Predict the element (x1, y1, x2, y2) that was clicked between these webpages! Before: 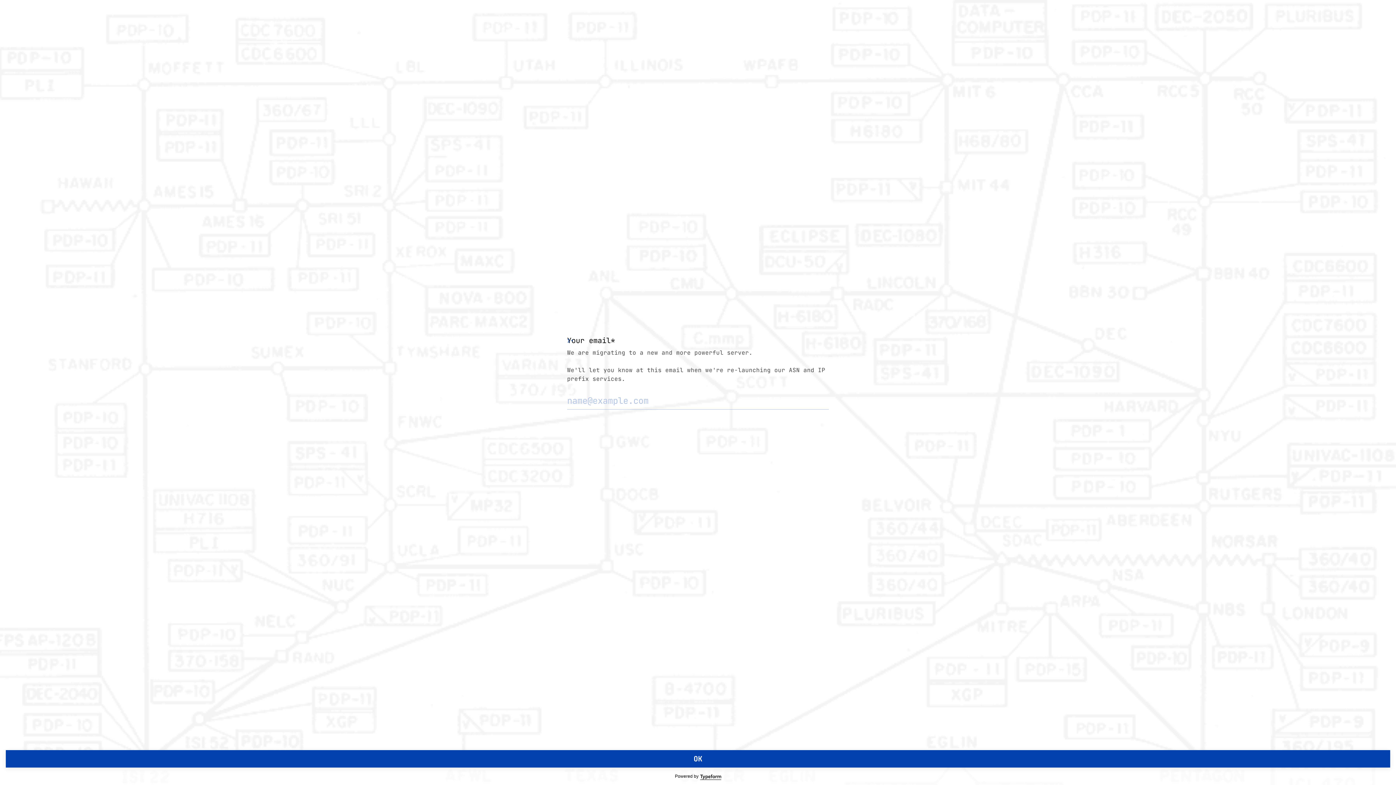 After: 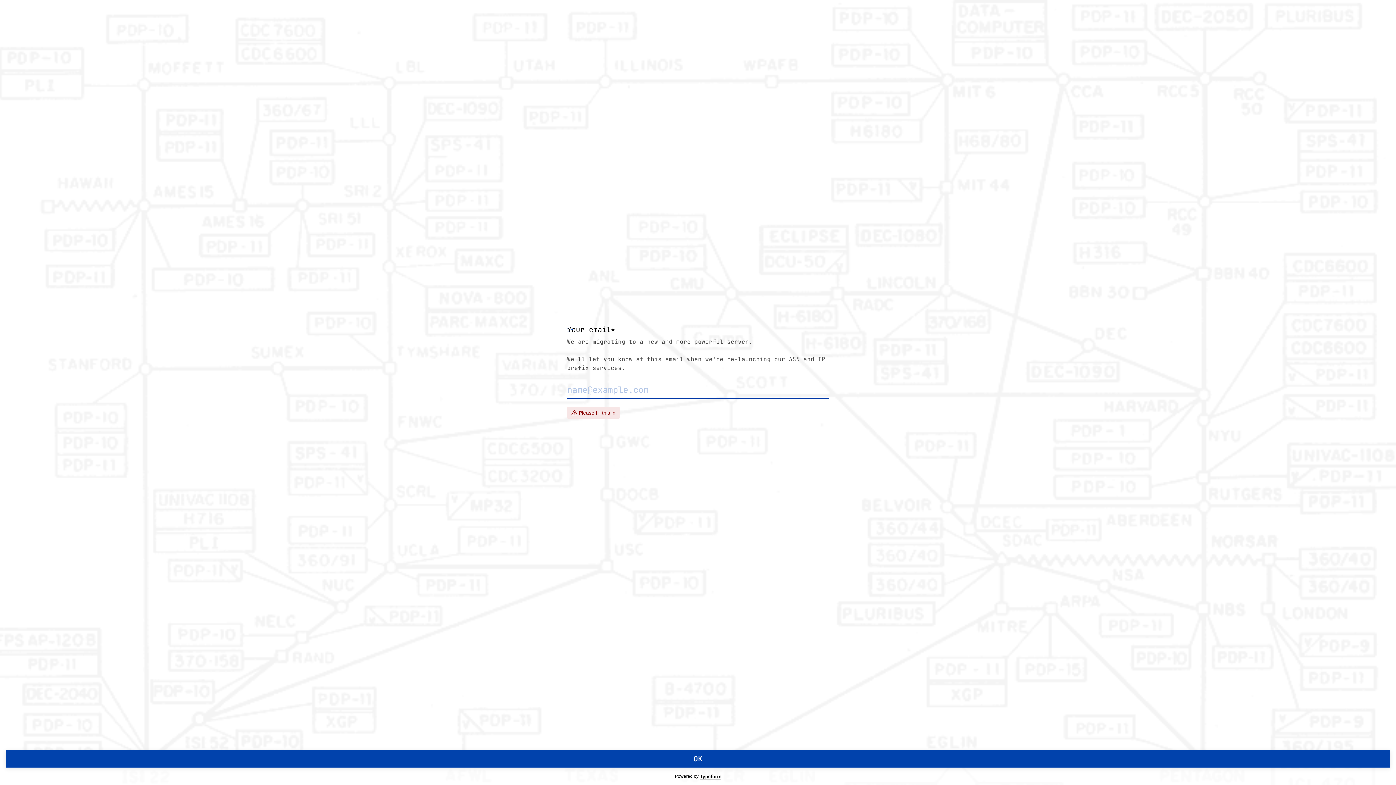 Action: bbox: (5, 750, 1390, 768) label: OK